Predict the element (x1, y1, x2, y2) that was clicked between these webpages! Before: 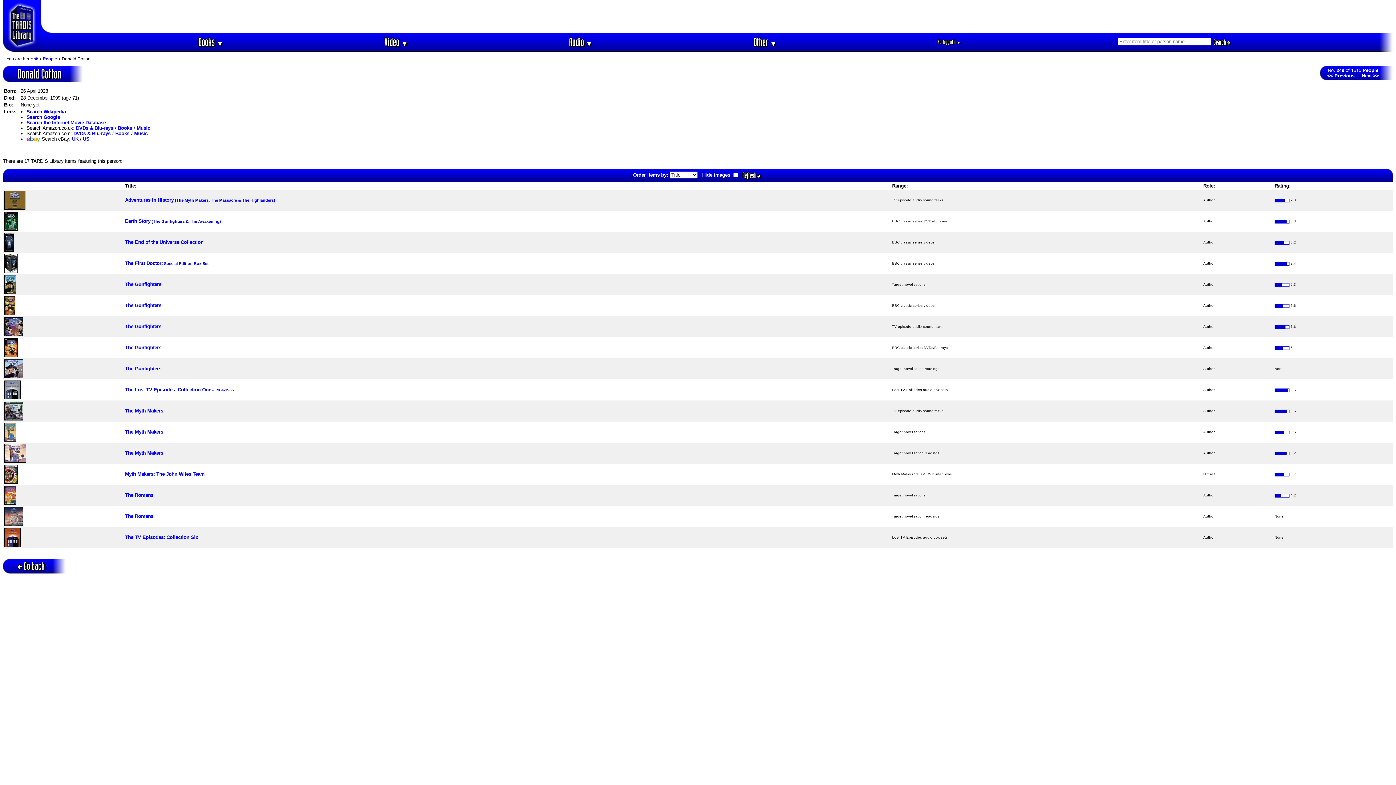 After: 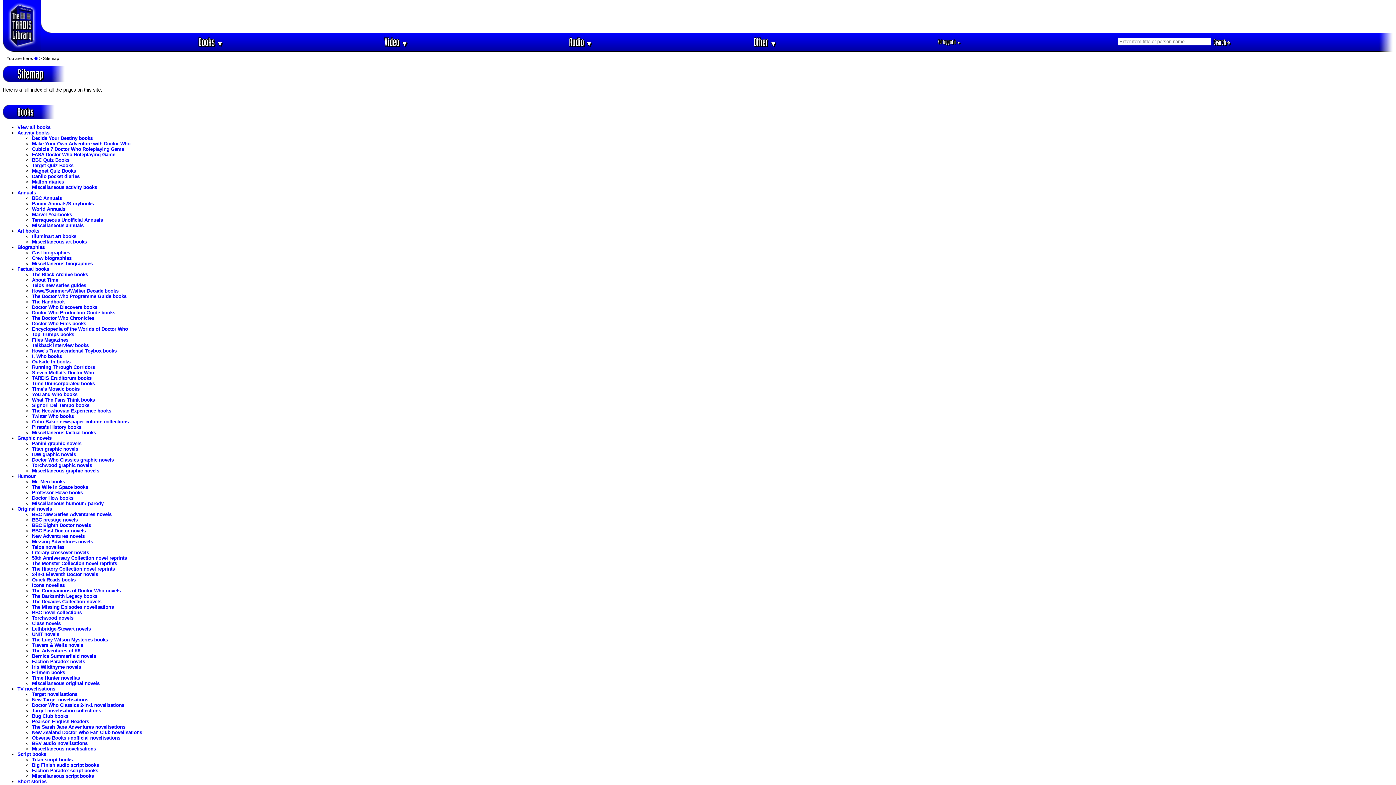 Action: label: Other ▼ bbox: (750, 34, 780, 49)